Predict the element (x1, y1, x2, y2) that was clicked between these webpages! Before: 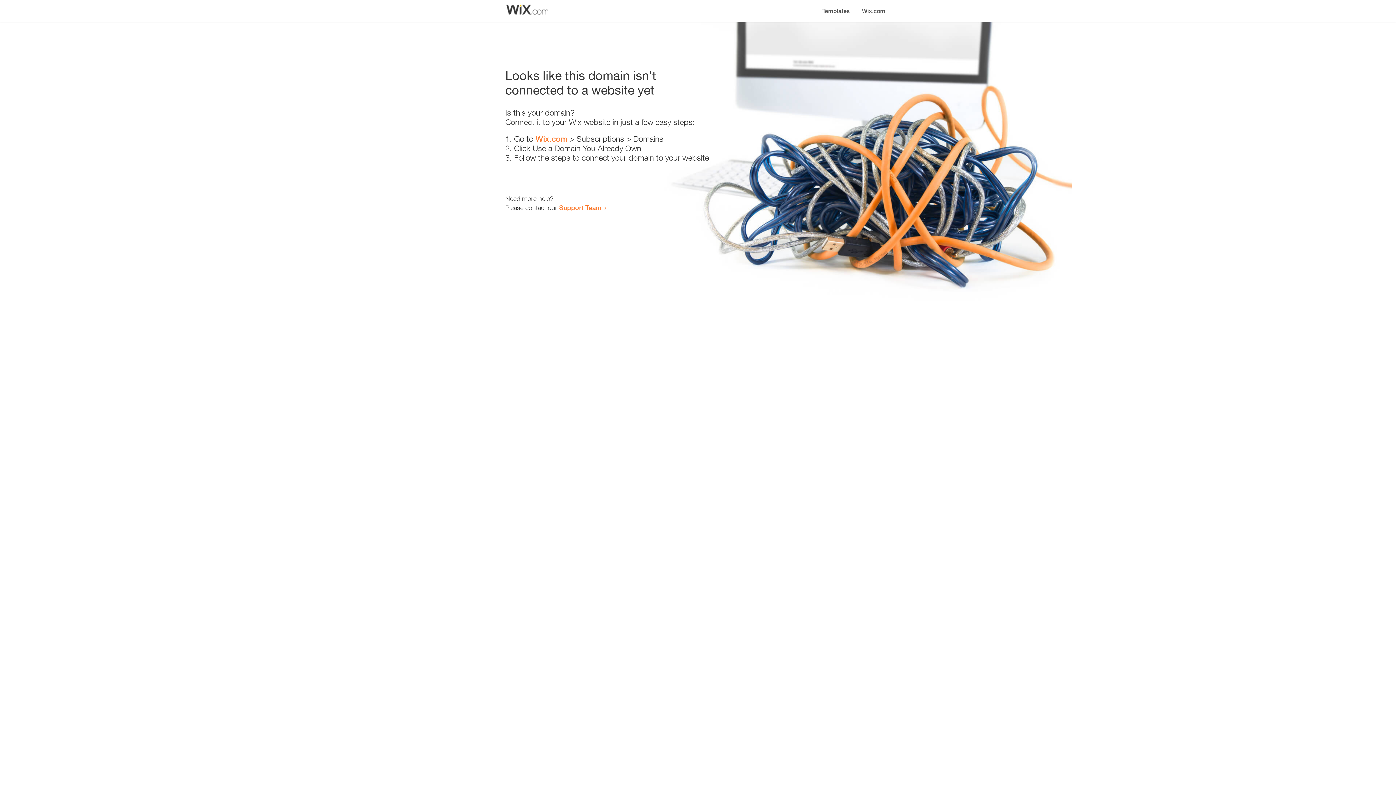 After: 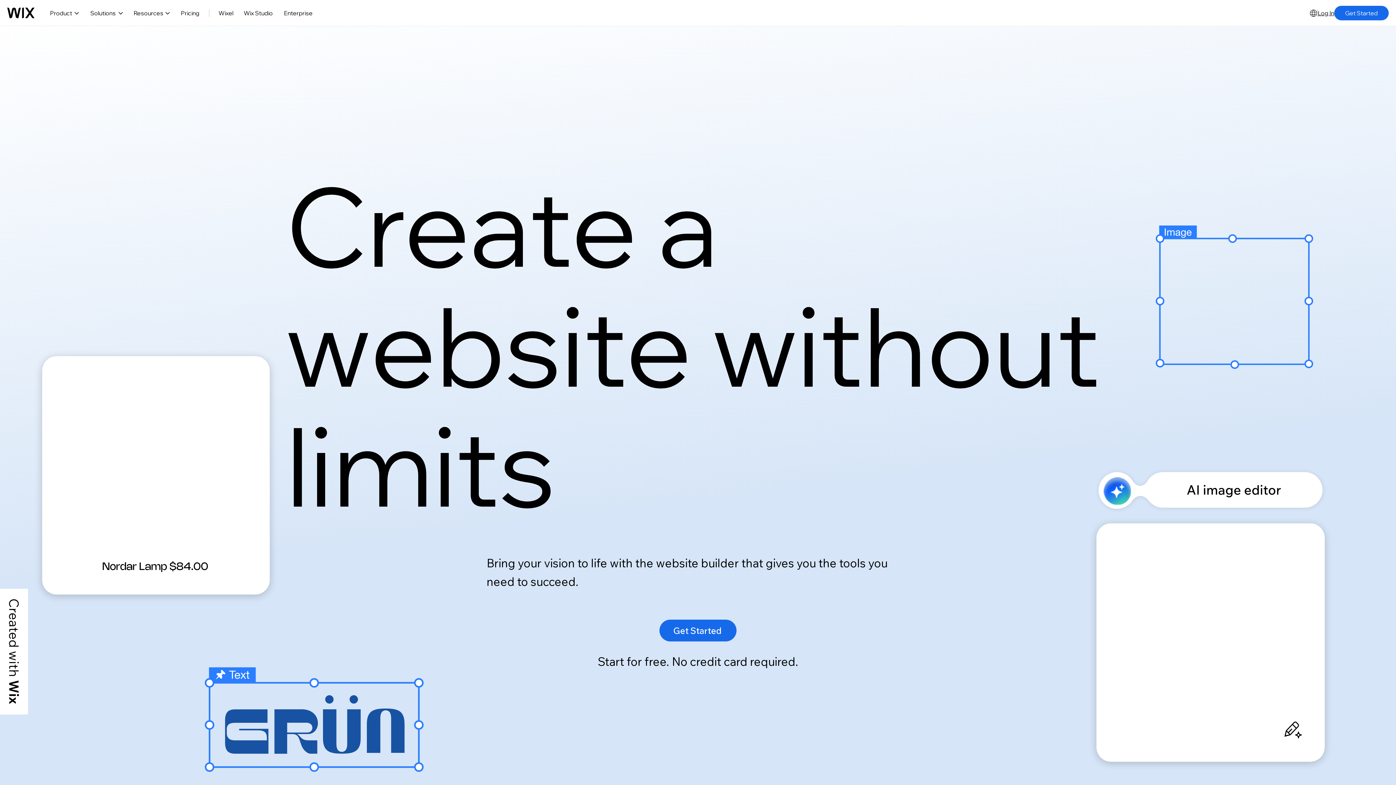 Action: label: Wix.com bbox: (535, 134, 567, 143)